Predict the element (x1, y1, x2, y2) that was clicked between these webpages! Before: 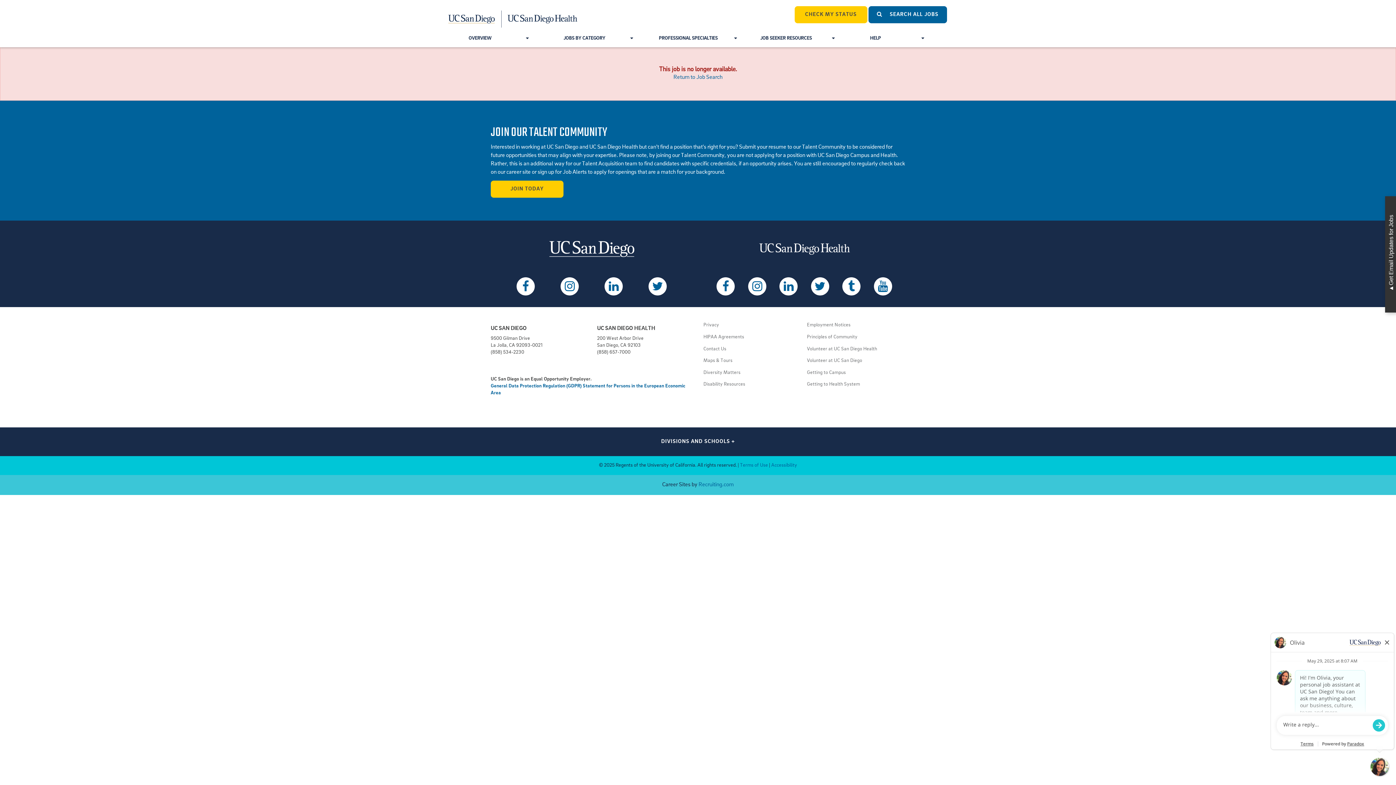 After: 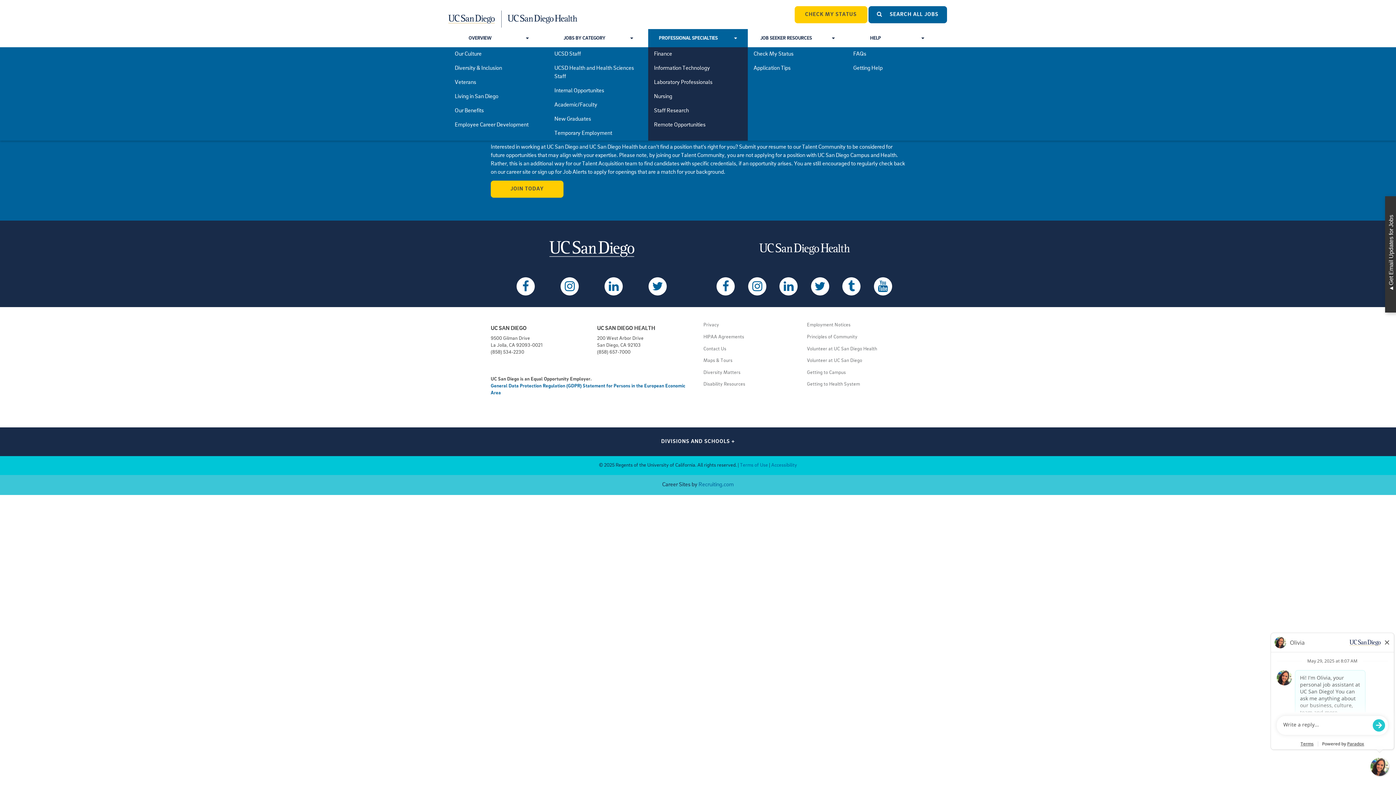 Action: bbox: (648, 29, 748, 47) label: PROFESSIONAL SPECIALTIES